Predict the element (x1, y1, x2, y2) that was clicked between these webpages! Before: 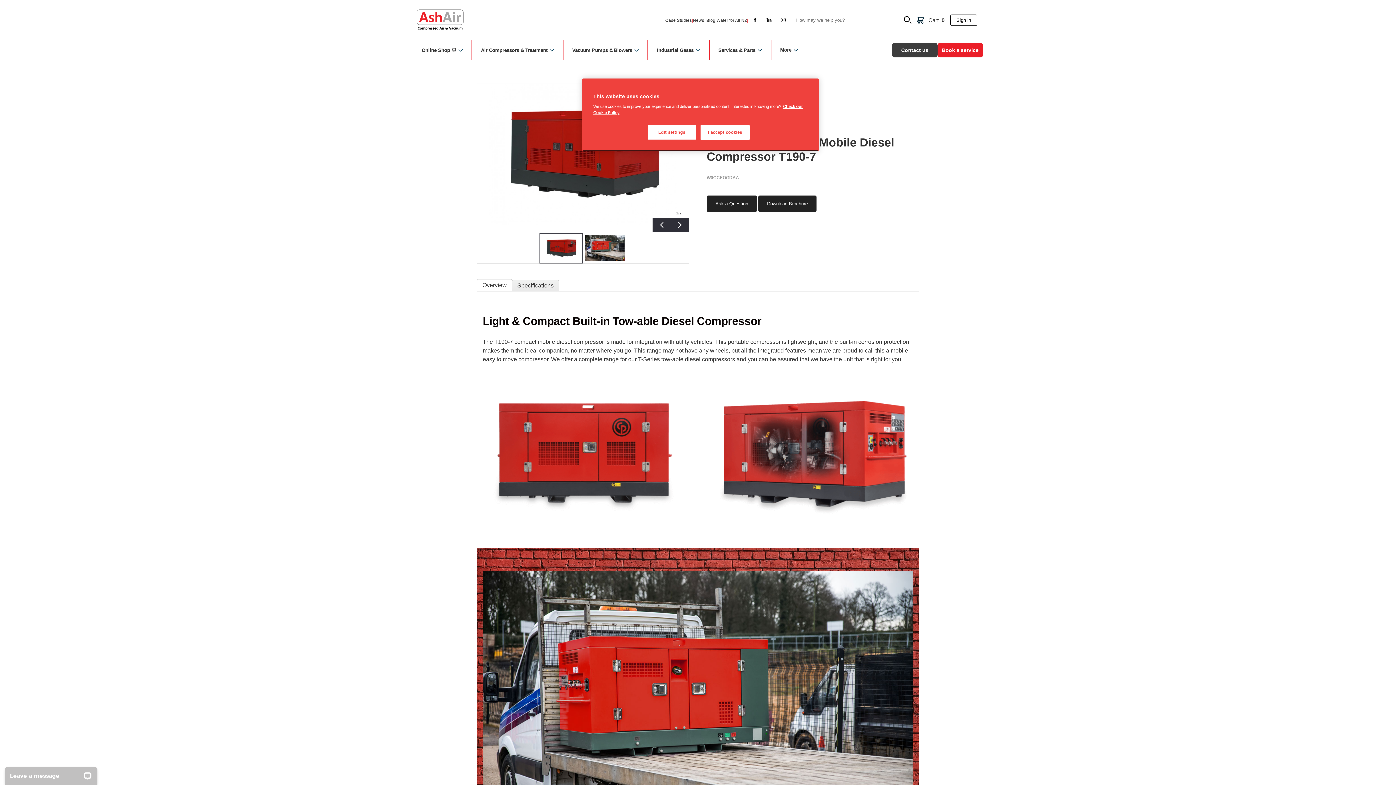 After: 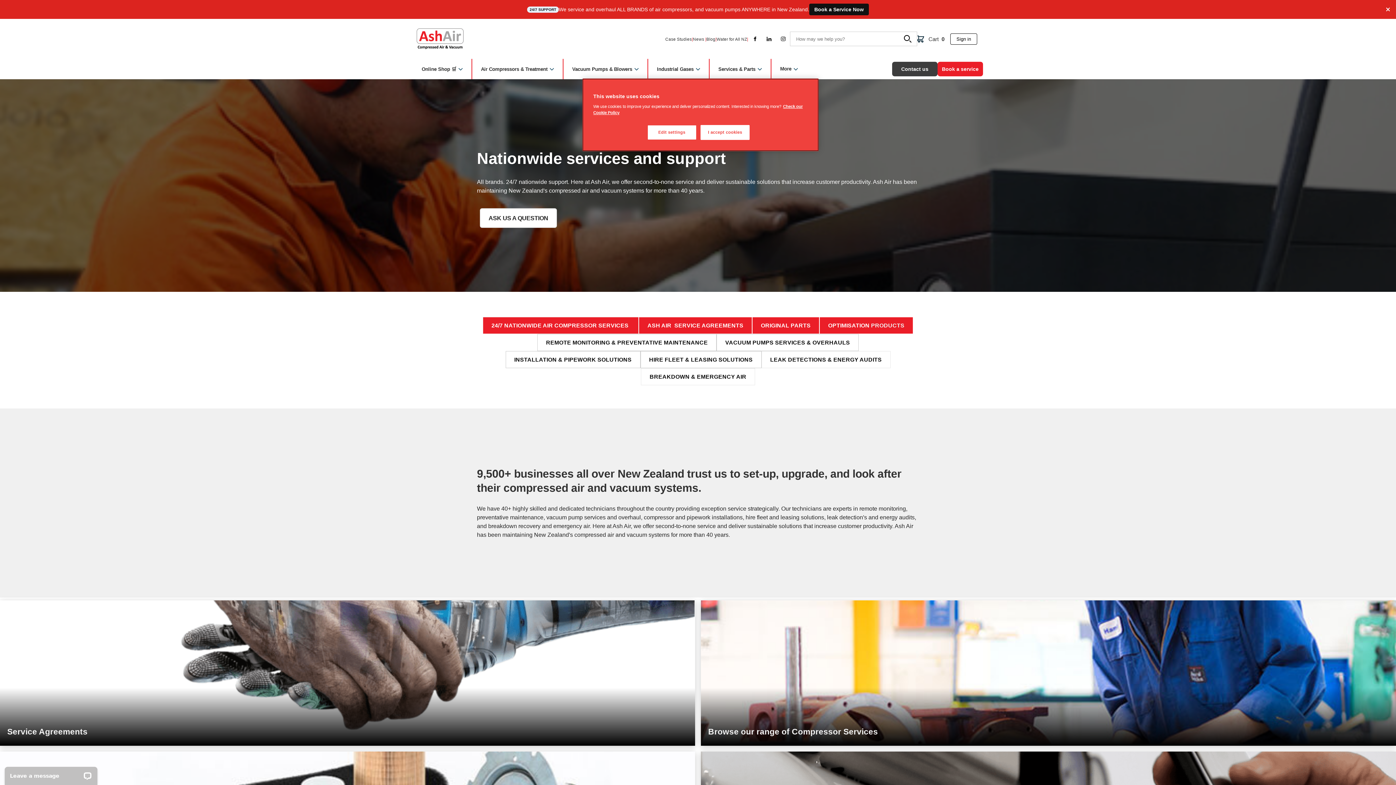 Action: label: Services & Parts bbox: (712, 44, 768, 56)